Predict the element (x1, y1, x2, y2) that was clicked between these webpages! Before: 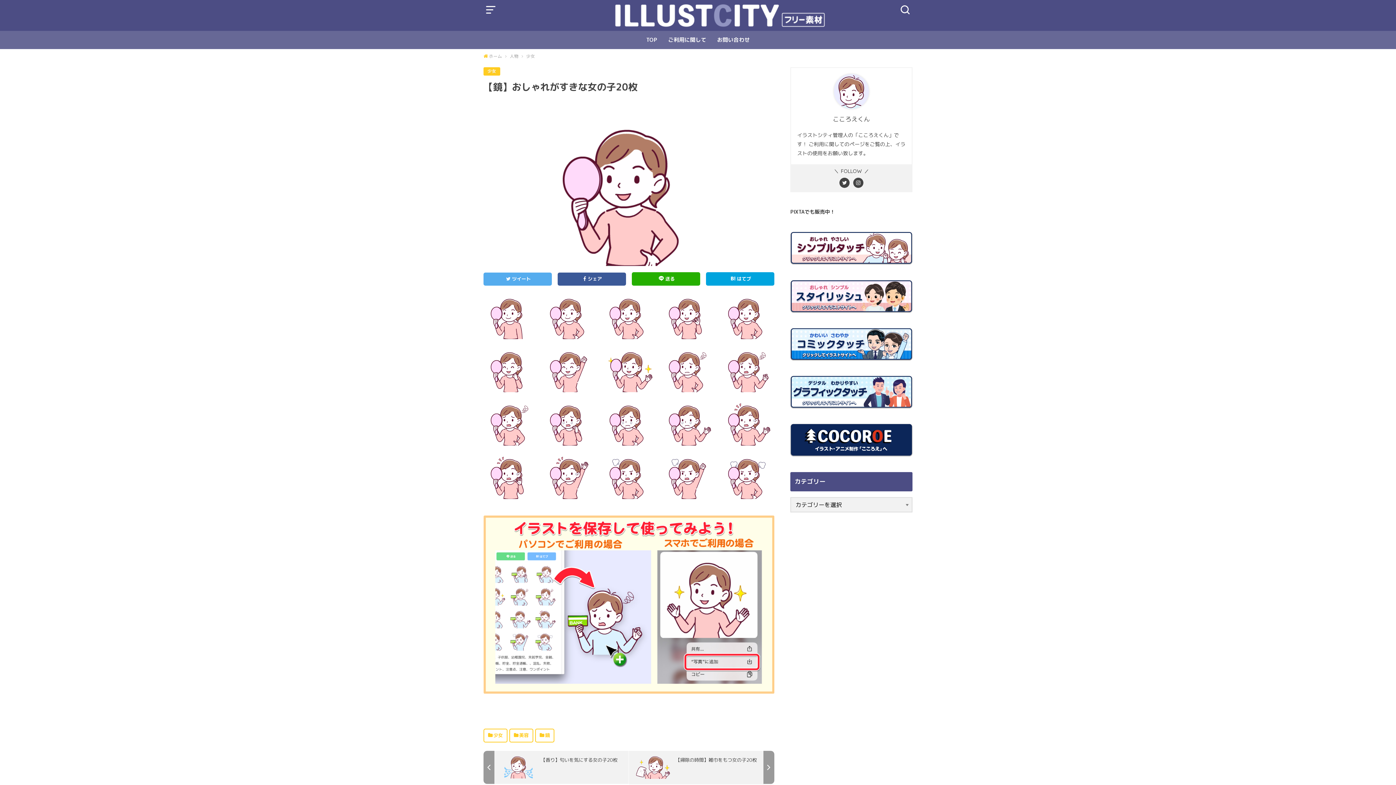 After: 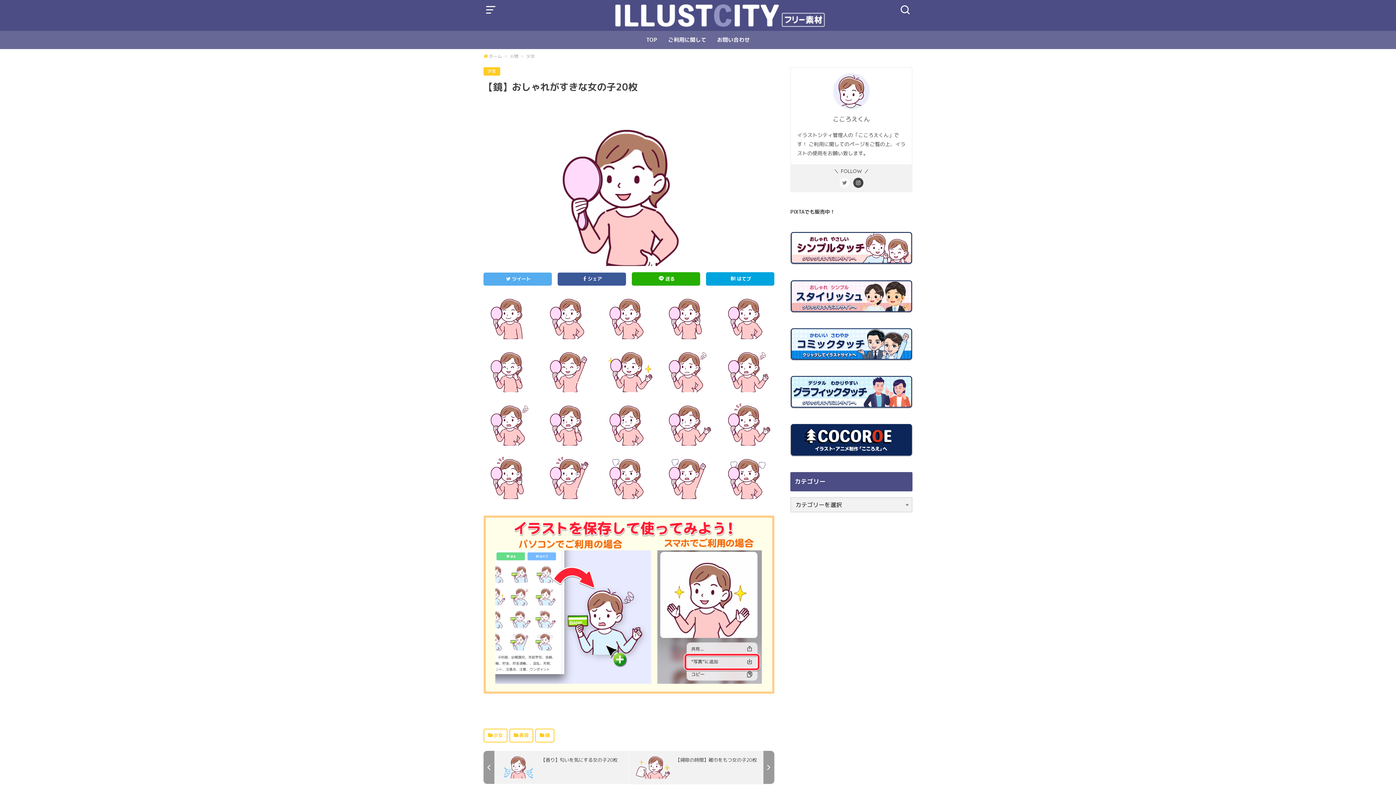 Action: bbox: (839, 177, 849, 187)